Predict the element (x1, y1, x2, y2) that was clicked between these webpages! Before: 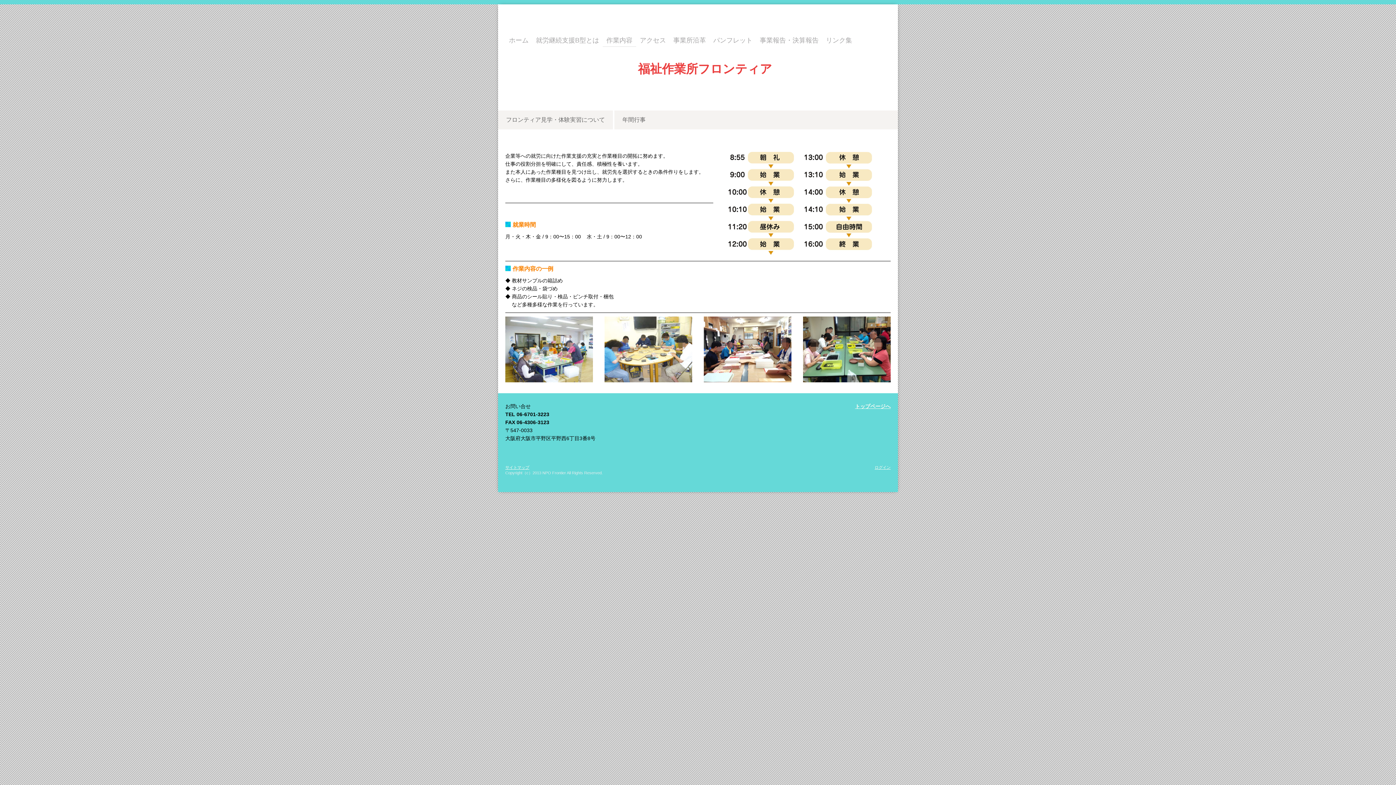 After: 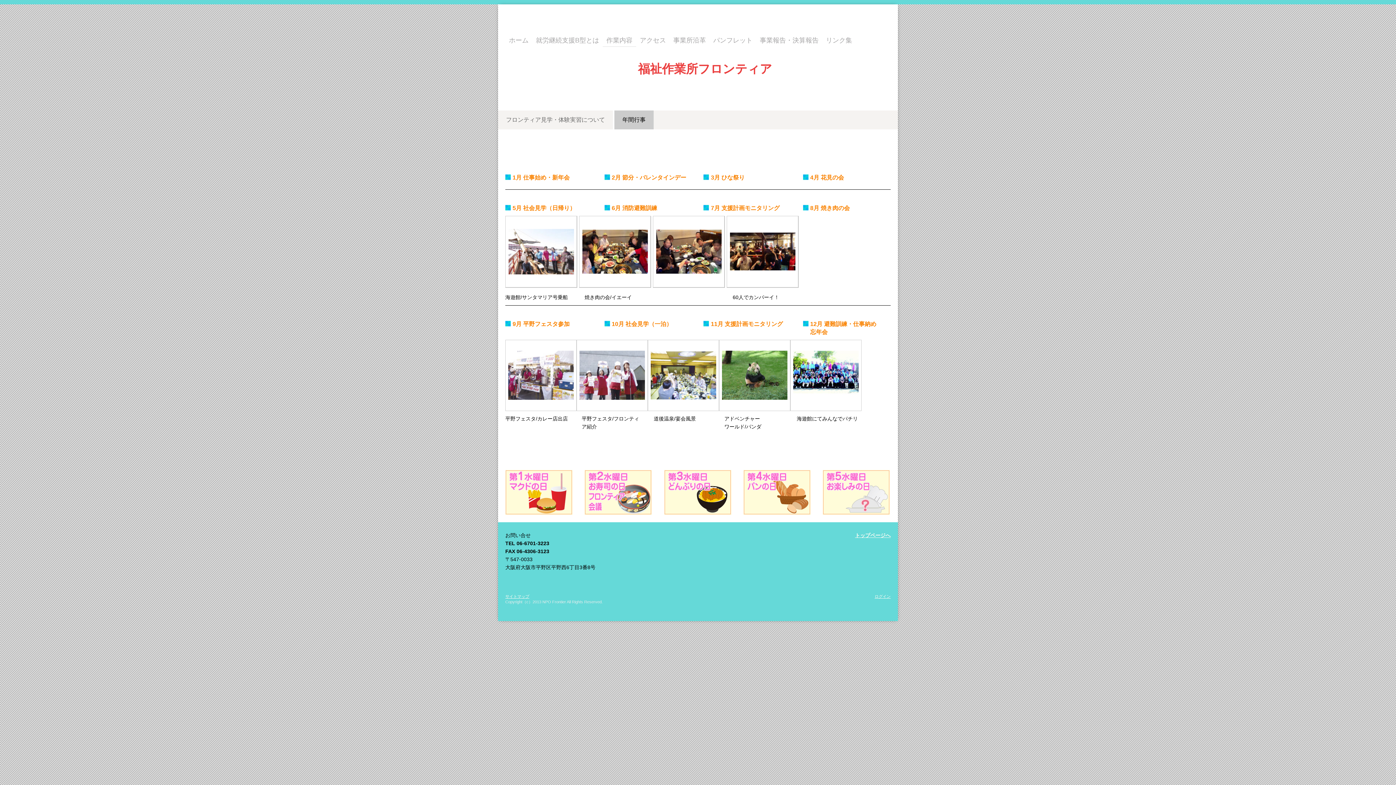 Action: bbox: (614, 110, 653, 129) label: 年間行事